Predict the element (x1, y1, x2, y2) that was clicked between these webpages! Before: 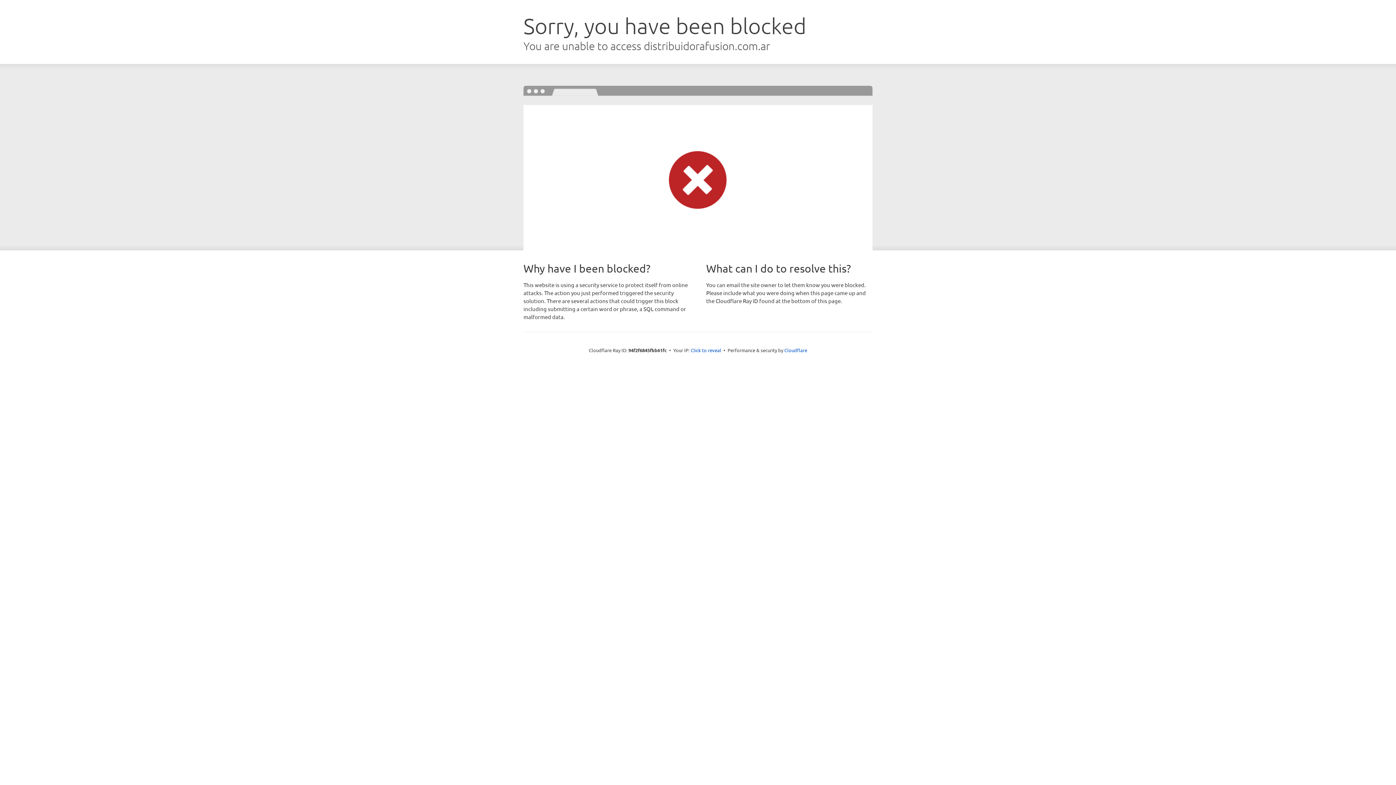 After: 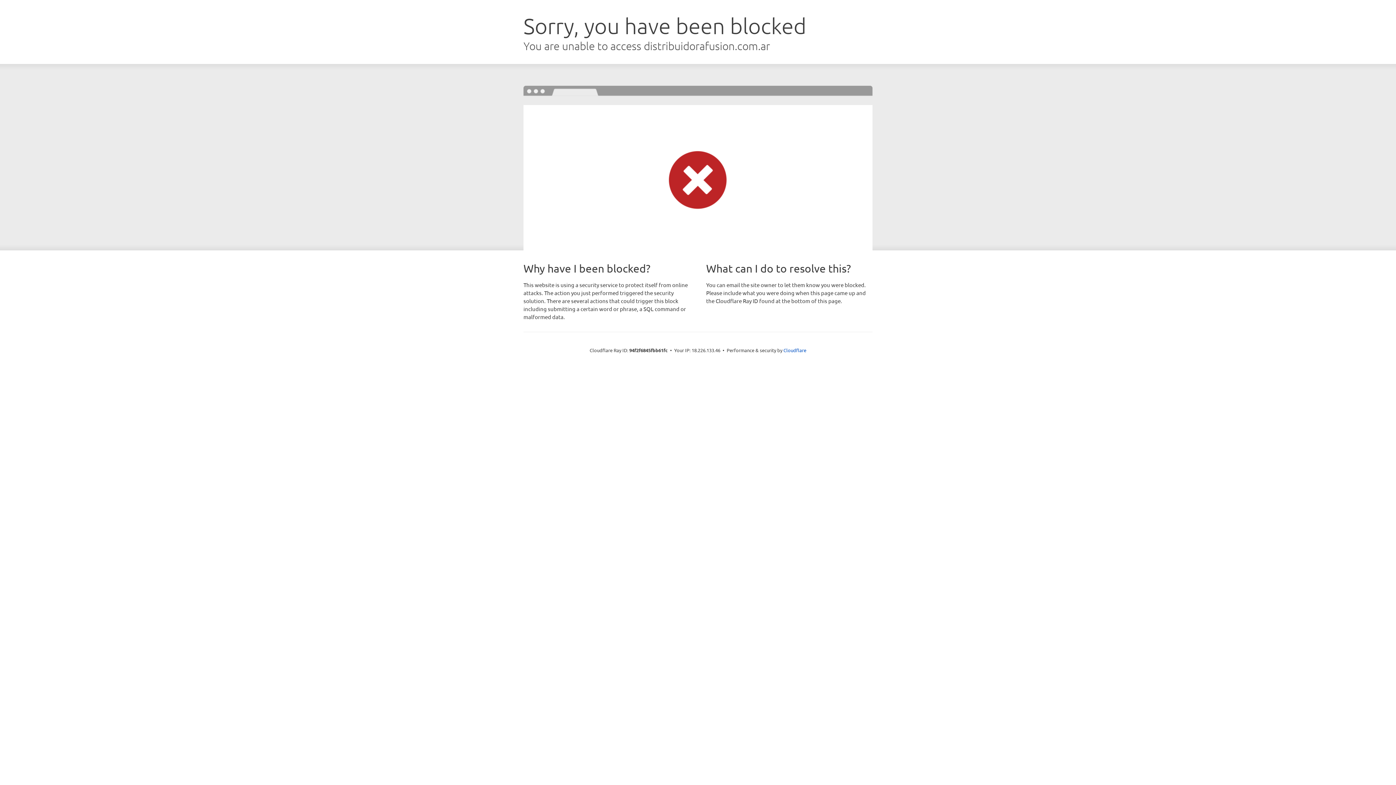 Action: label: Click to reveal bbox: (690, 346, 721, 353)